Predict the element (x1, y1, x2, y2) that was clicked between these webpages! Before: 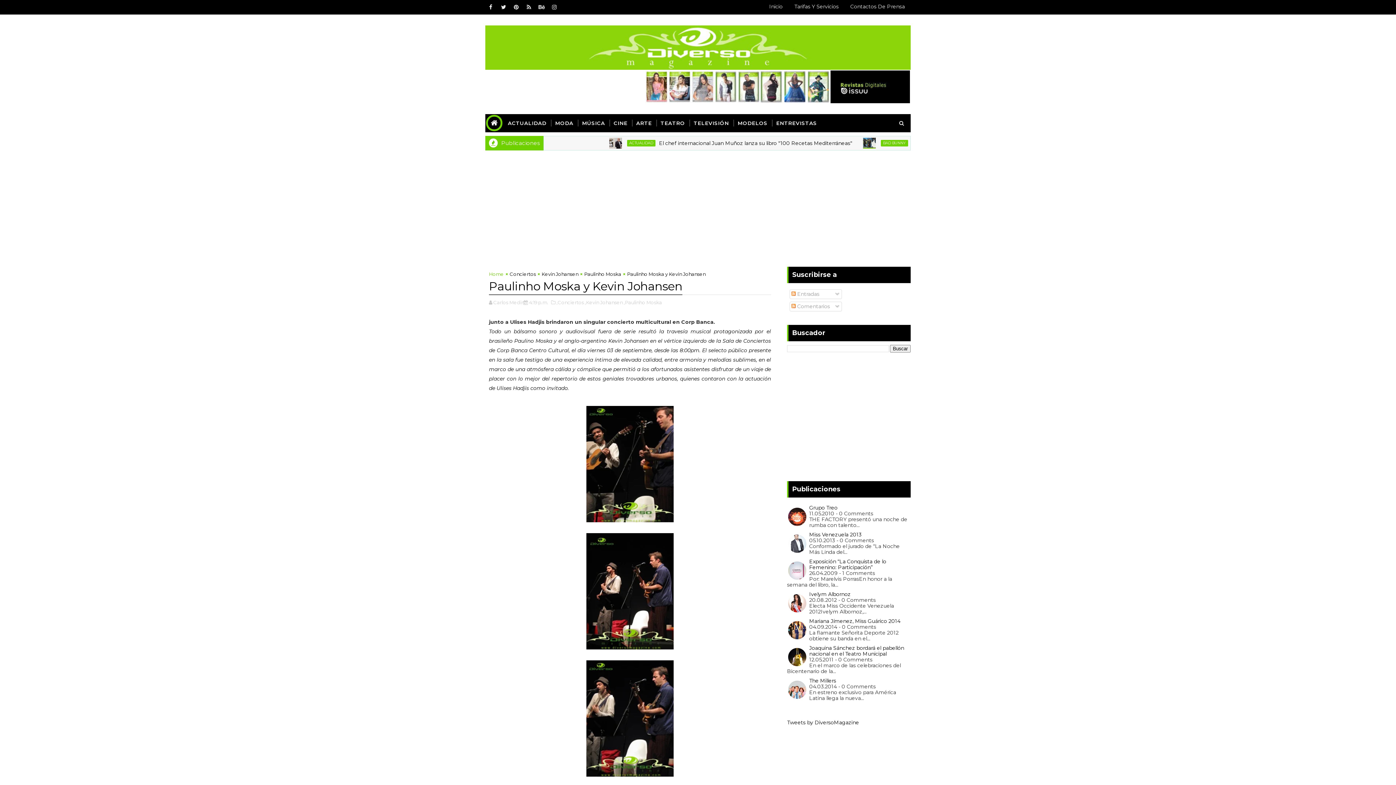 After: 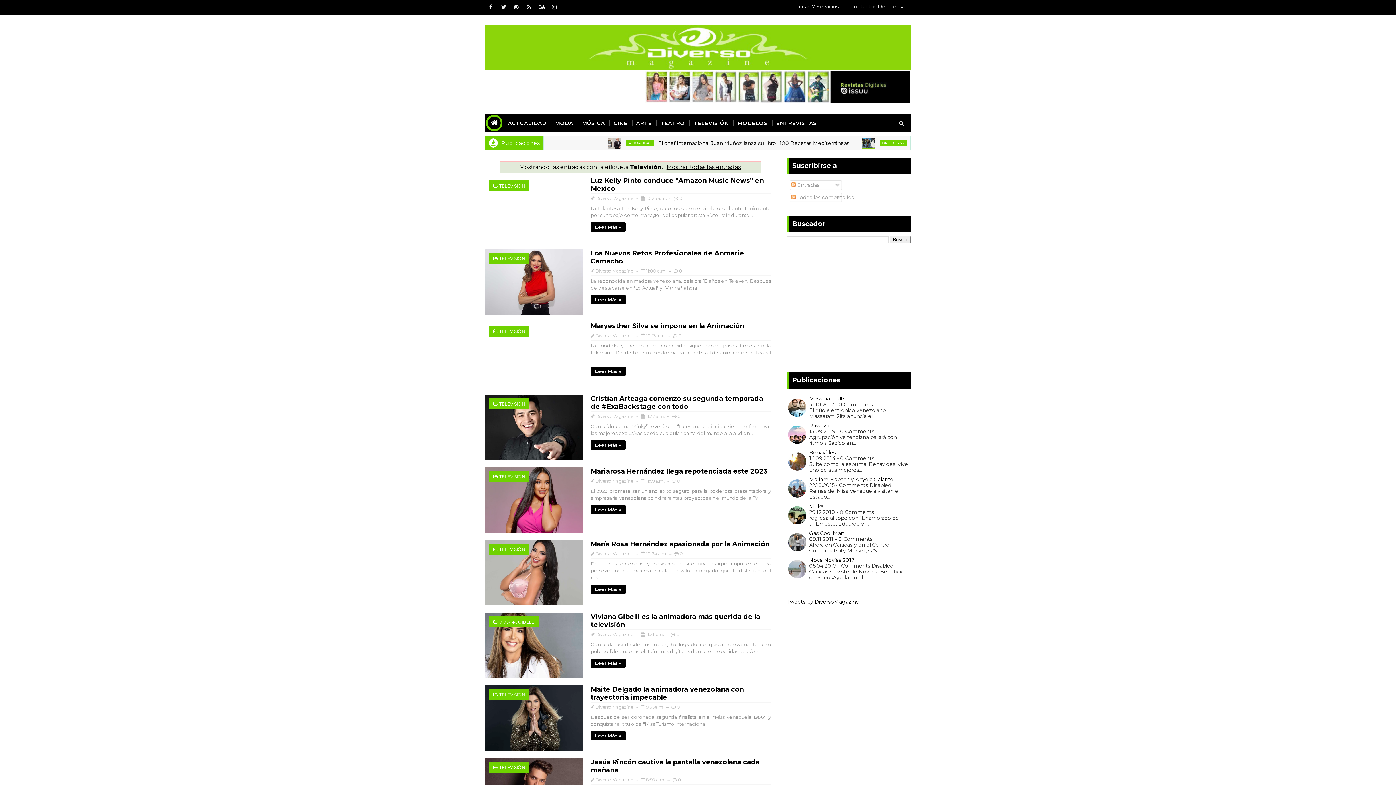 Action: label: TELEVISIÓN bbox: (689, 114, 733, 132)